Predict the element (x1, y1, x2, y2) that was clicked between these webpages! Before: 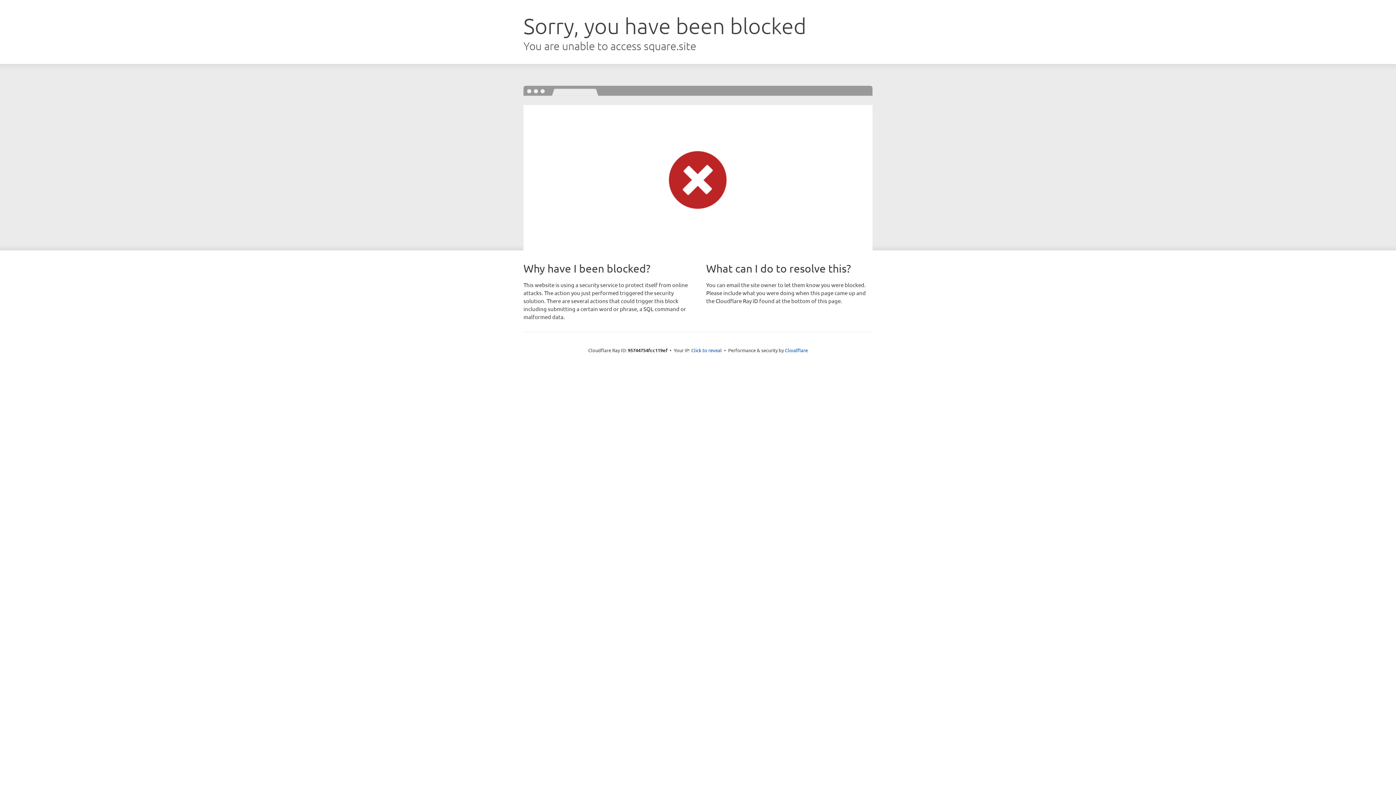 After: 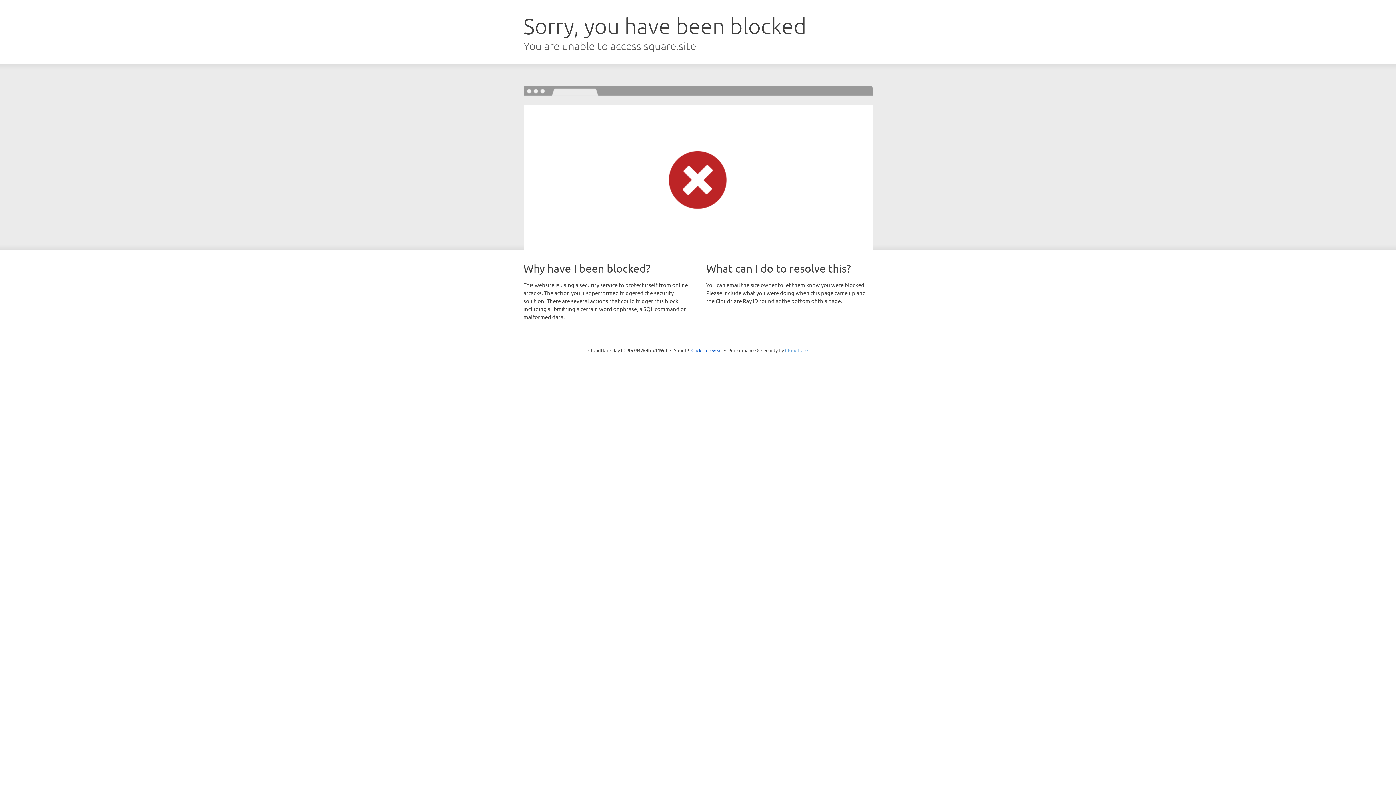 Action: label: Cloudflare bbox: (785, 347, 808, 353)